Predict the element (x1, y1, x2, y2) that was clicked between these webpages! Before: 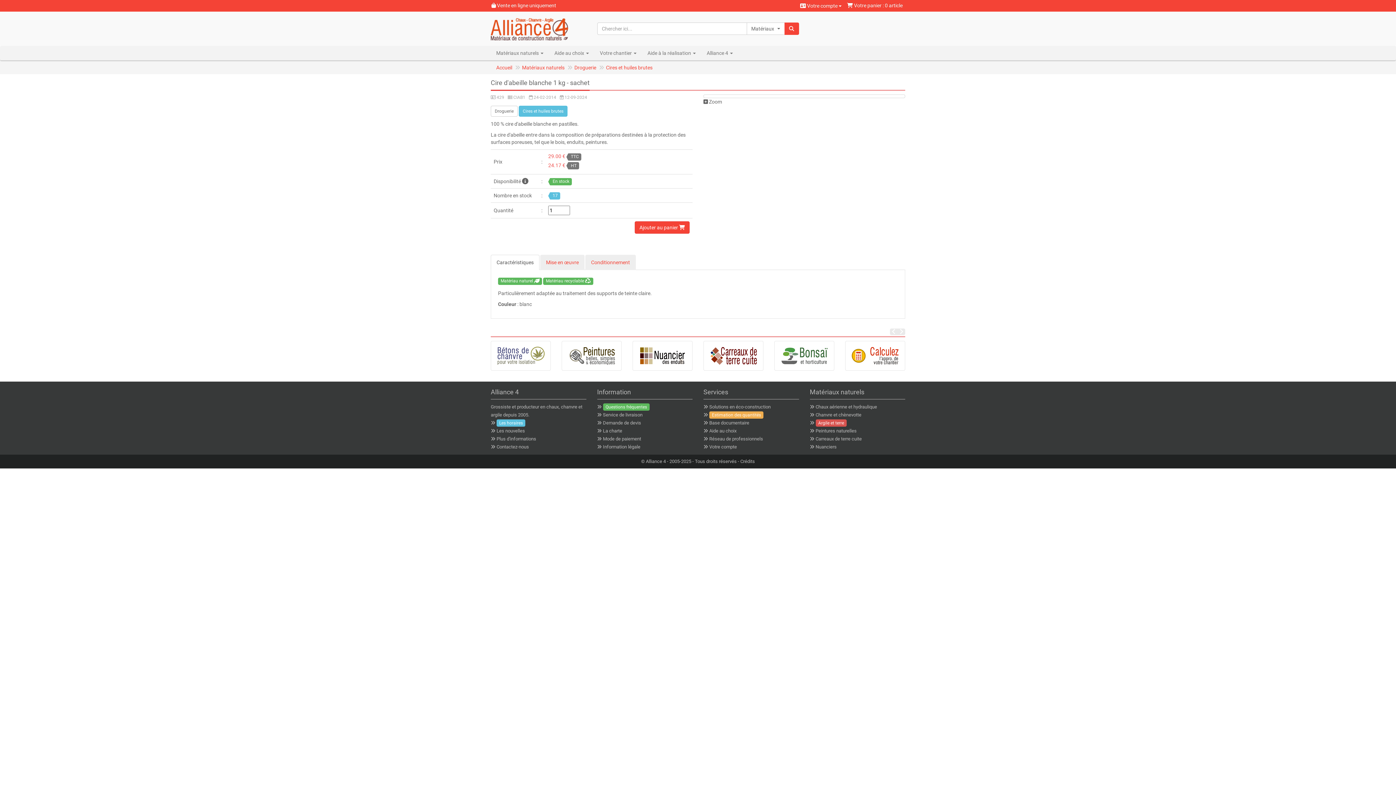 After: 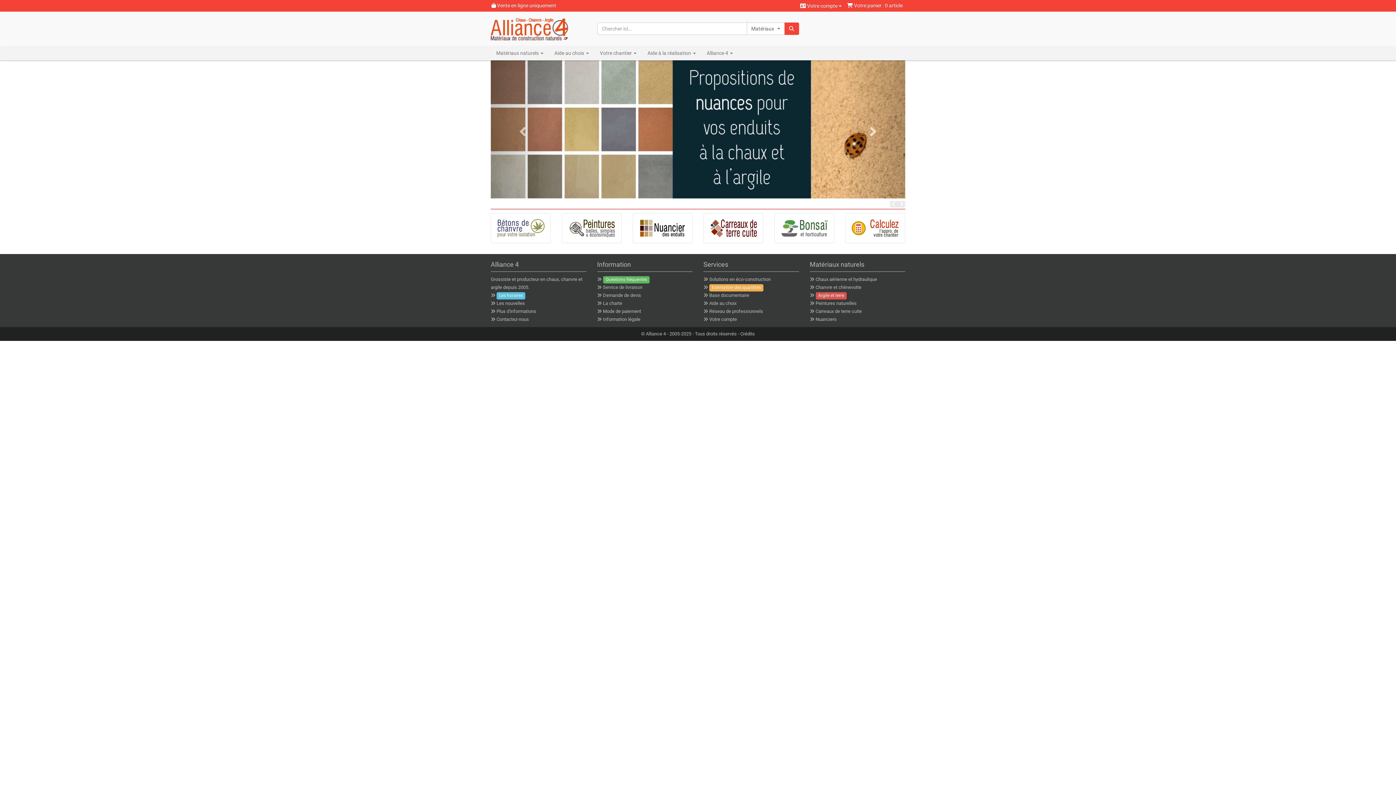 Action: bbox: (496, 64, 512, 70) label: Accueil